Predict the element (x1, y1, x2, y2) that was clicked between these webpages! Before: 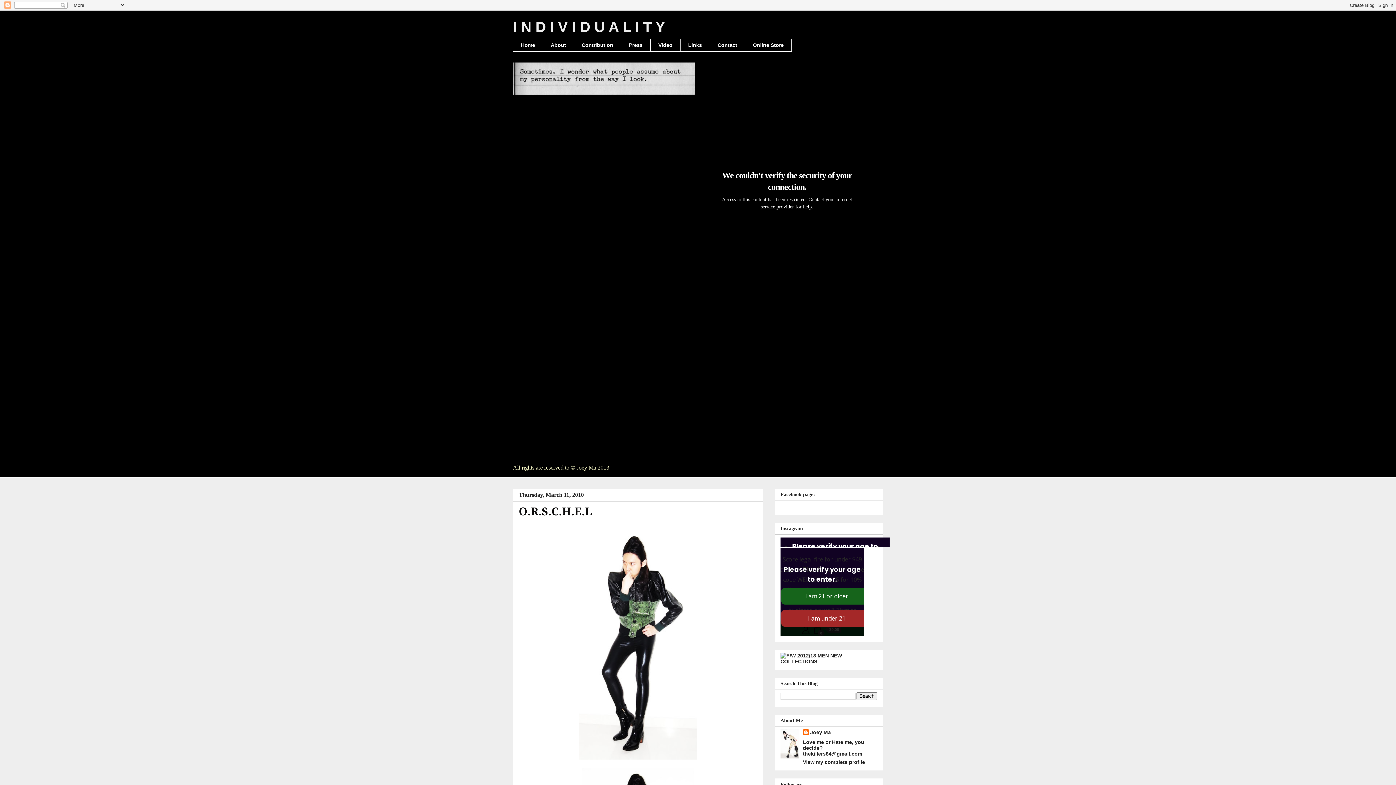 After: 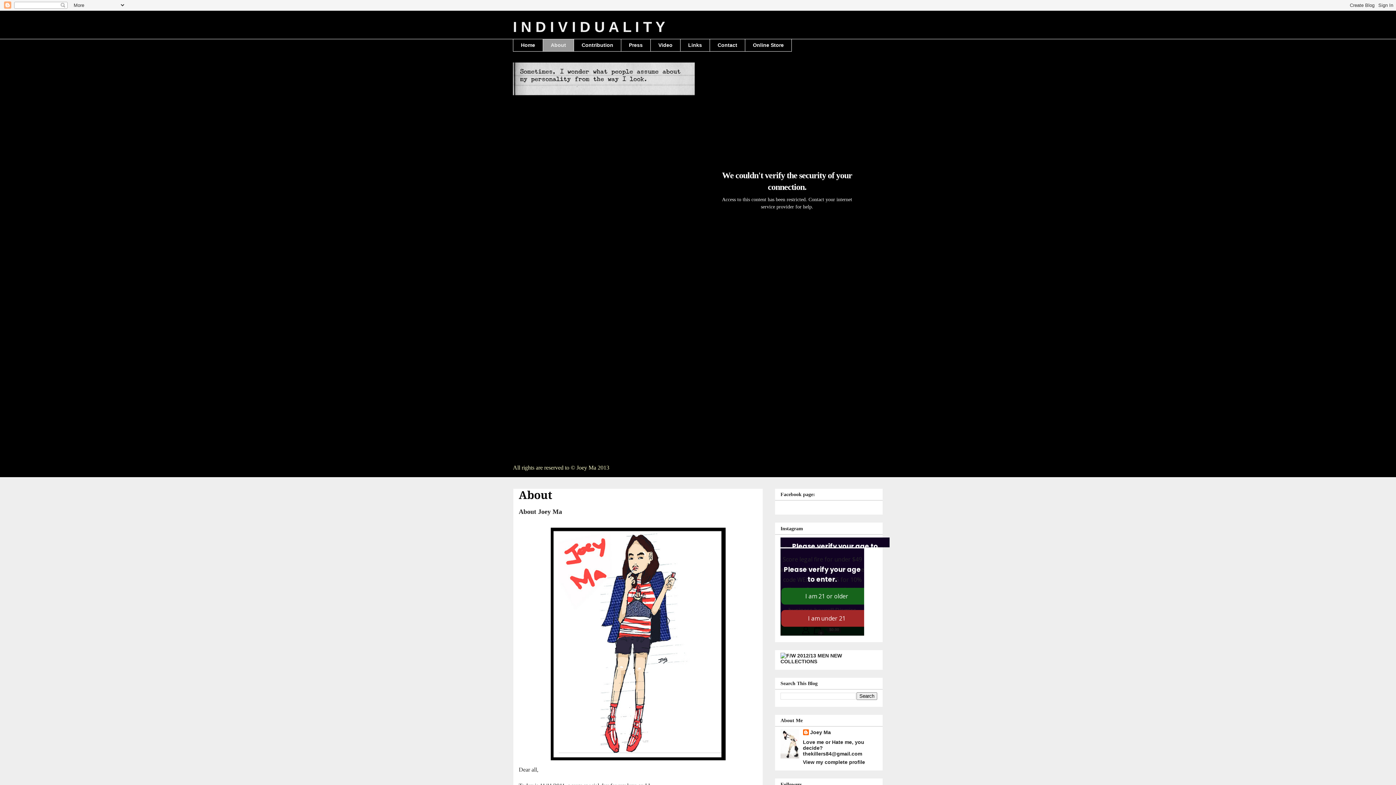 Action: bbox: (542, 38, 573, 51) label: About